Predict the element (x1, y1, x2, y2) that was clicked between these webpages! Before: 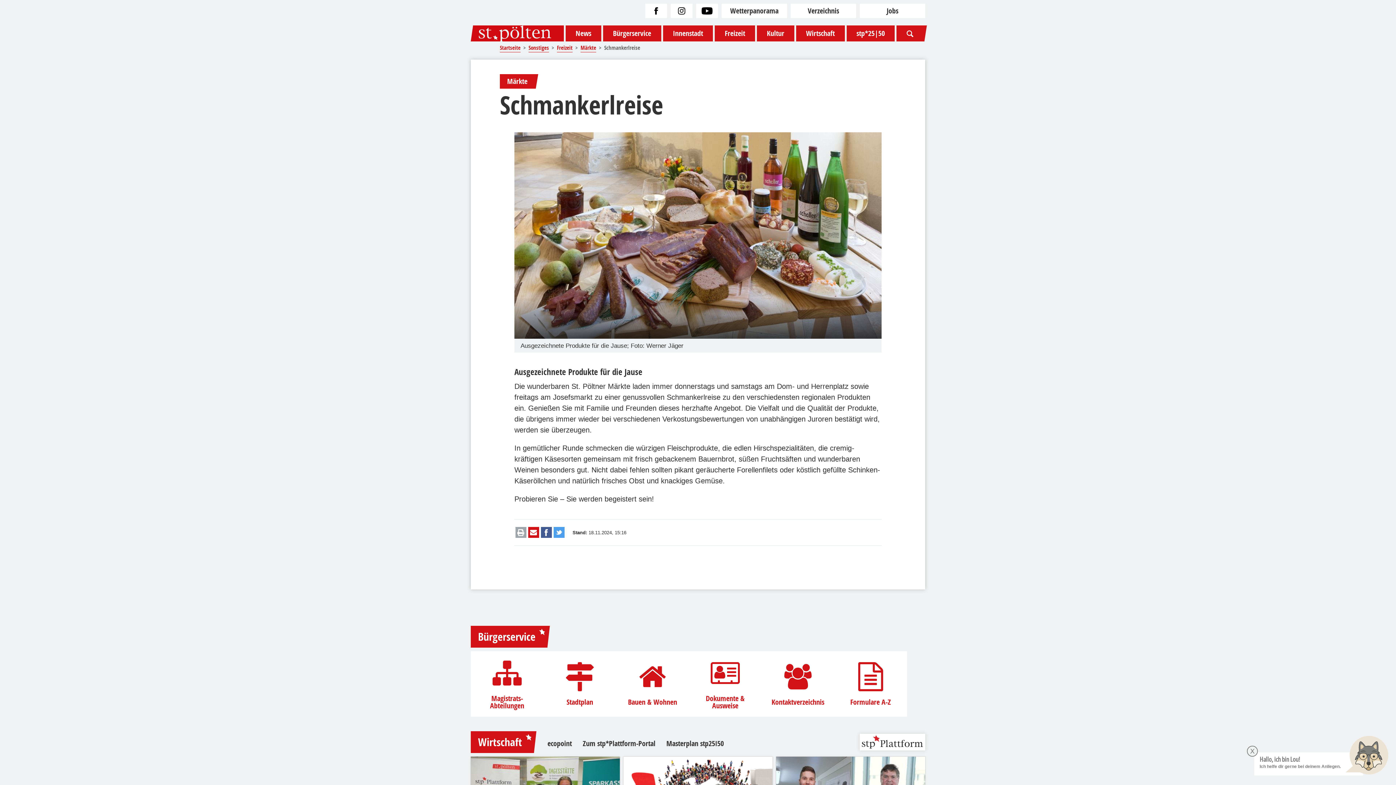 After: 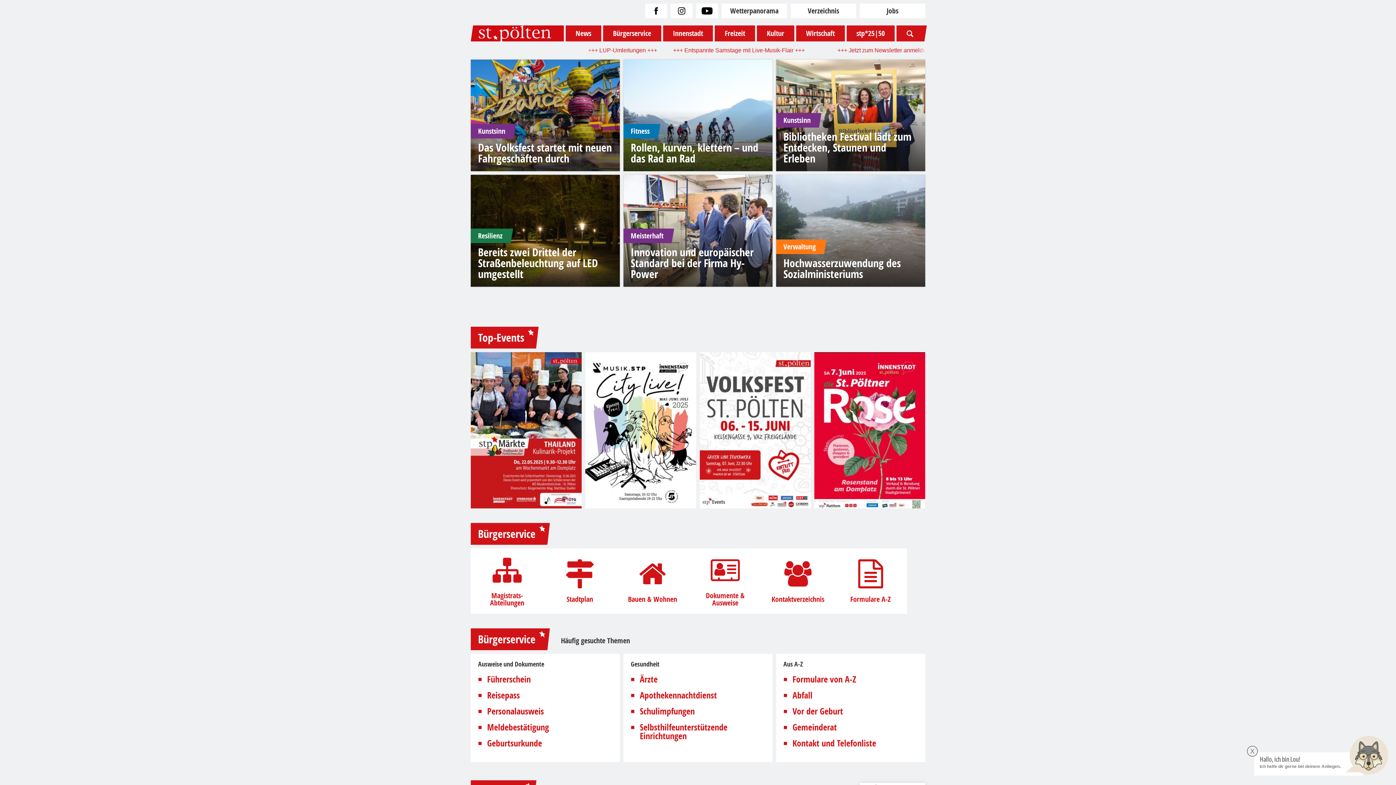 Action: label: Startseite bbox: (500, 44, 520, 52)